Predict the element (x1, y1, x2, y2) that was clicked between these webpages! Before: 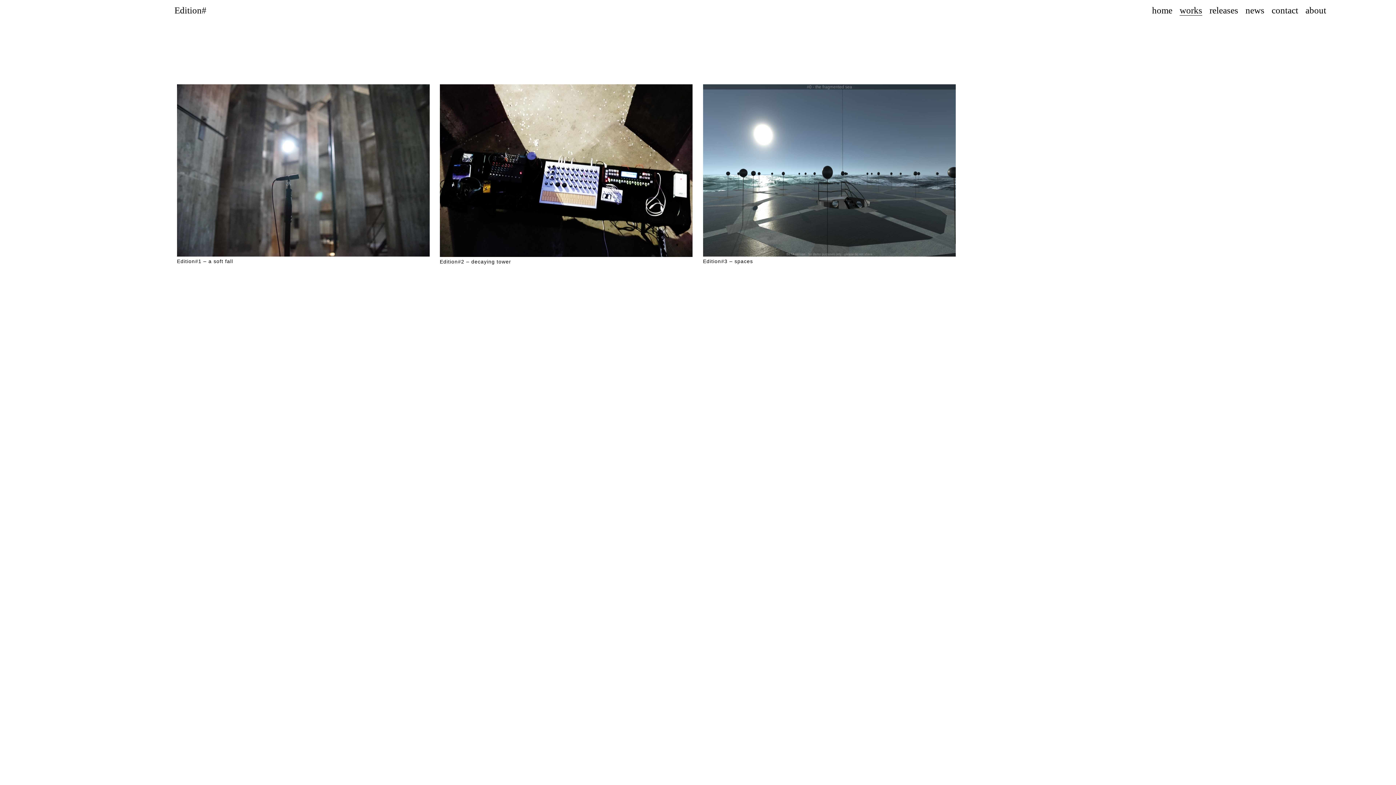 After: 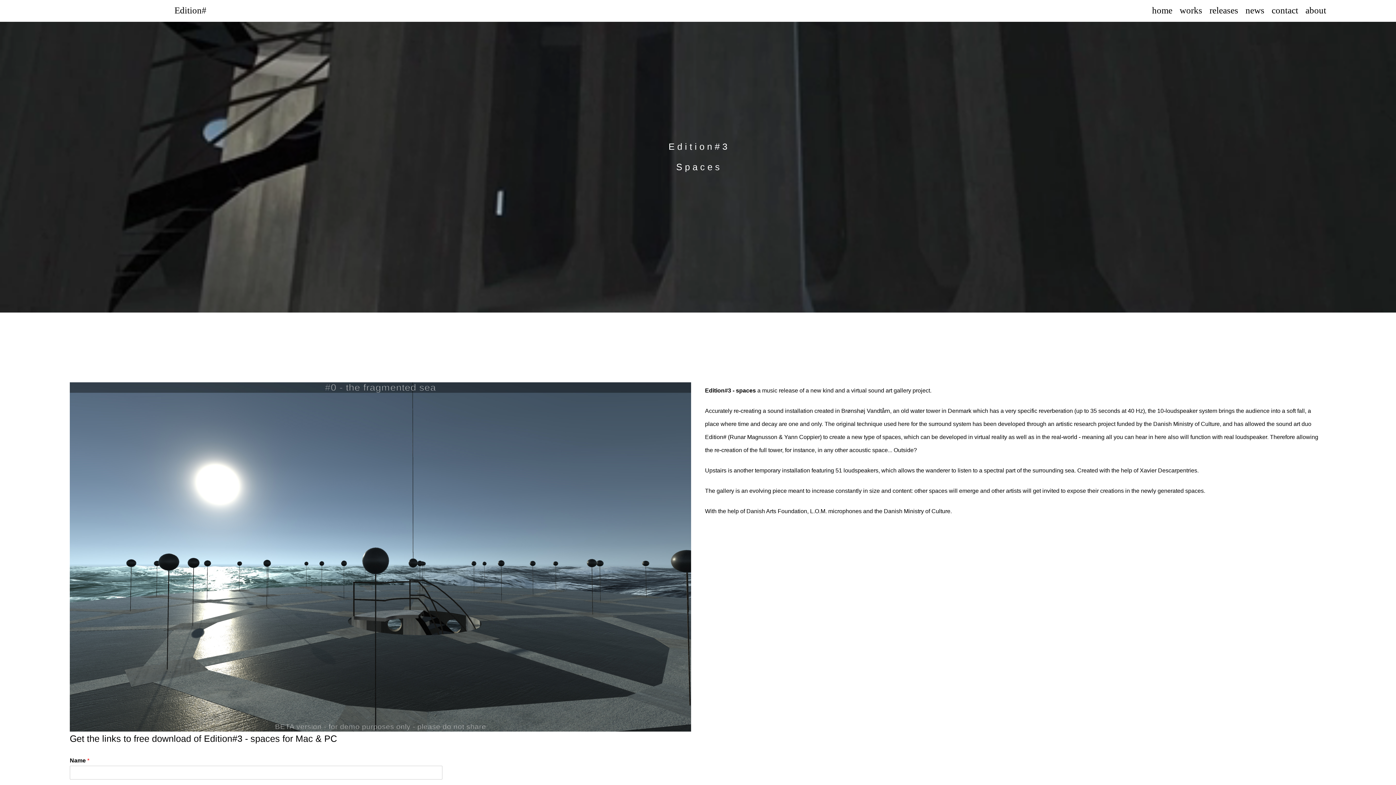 Action: bbox: (703, 84, 955, 264) label: Edition#3 – spaces